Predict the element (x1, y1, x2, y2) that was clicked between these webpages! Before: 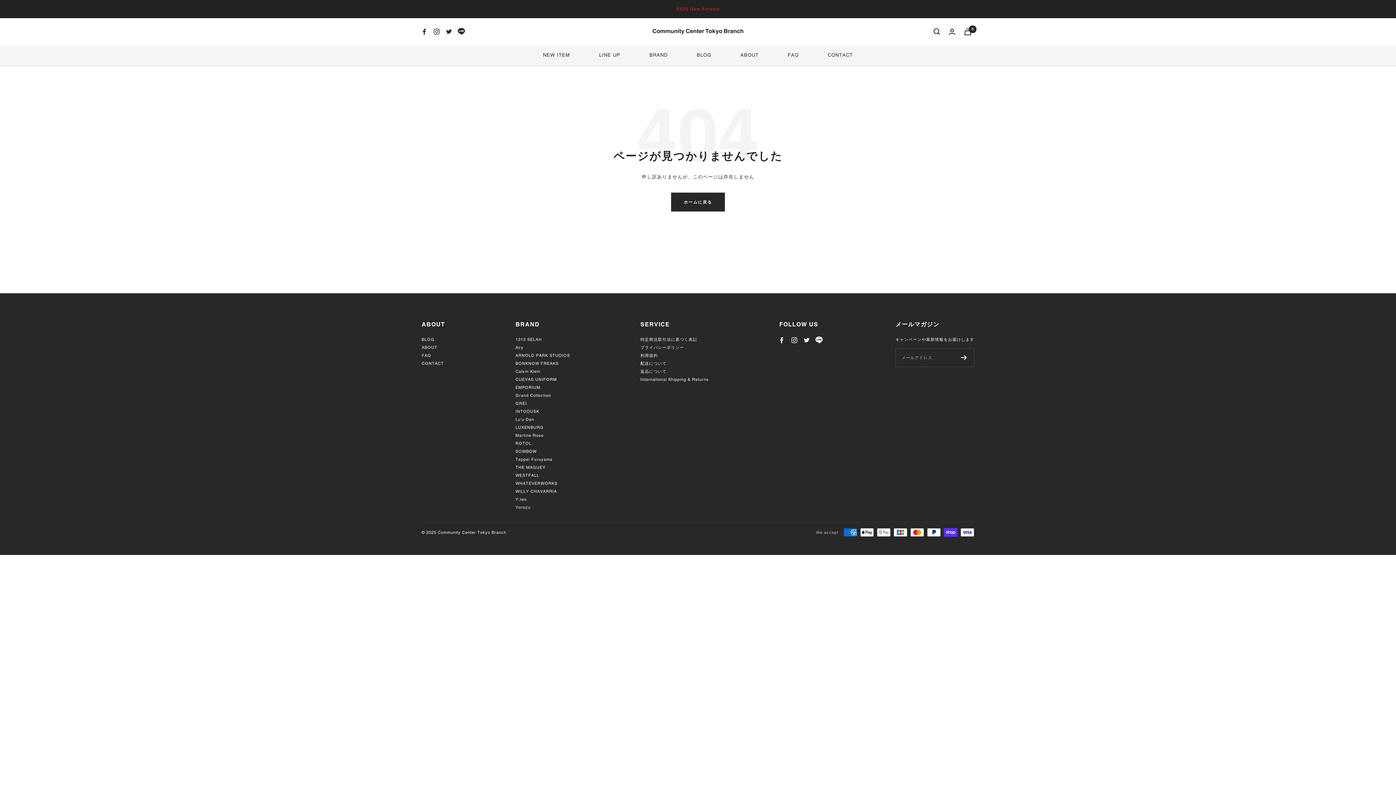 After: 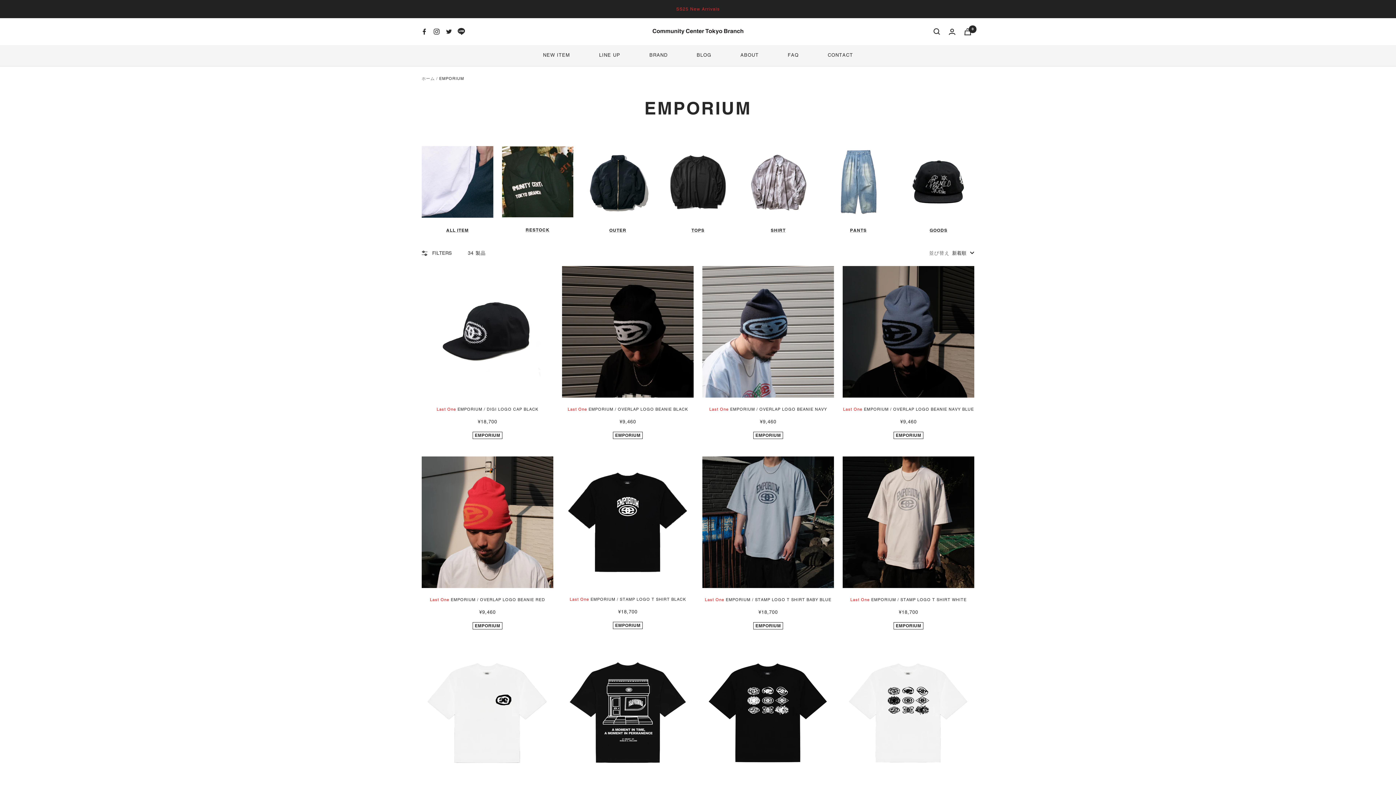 Action: bbox: (515, 384, 540, 390) label: EMPORIUM